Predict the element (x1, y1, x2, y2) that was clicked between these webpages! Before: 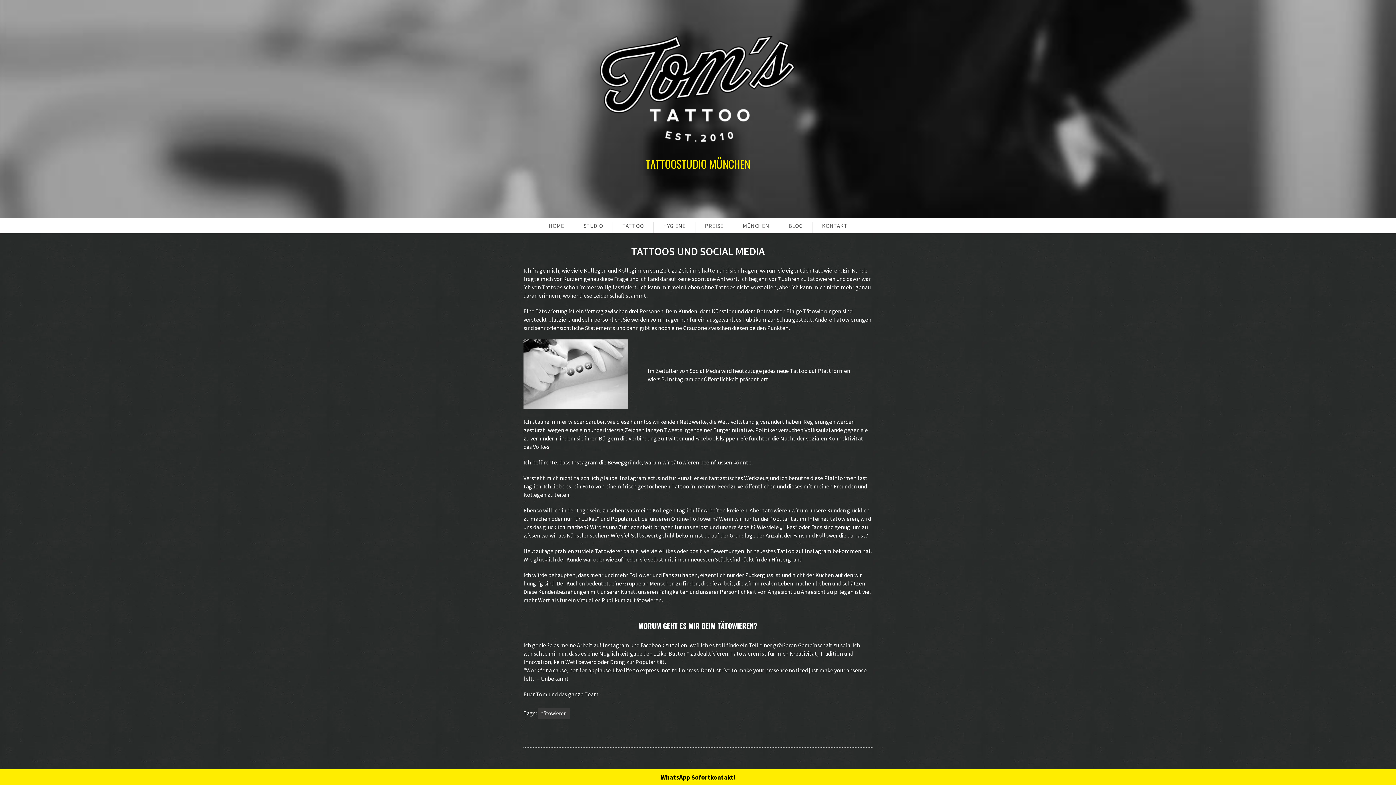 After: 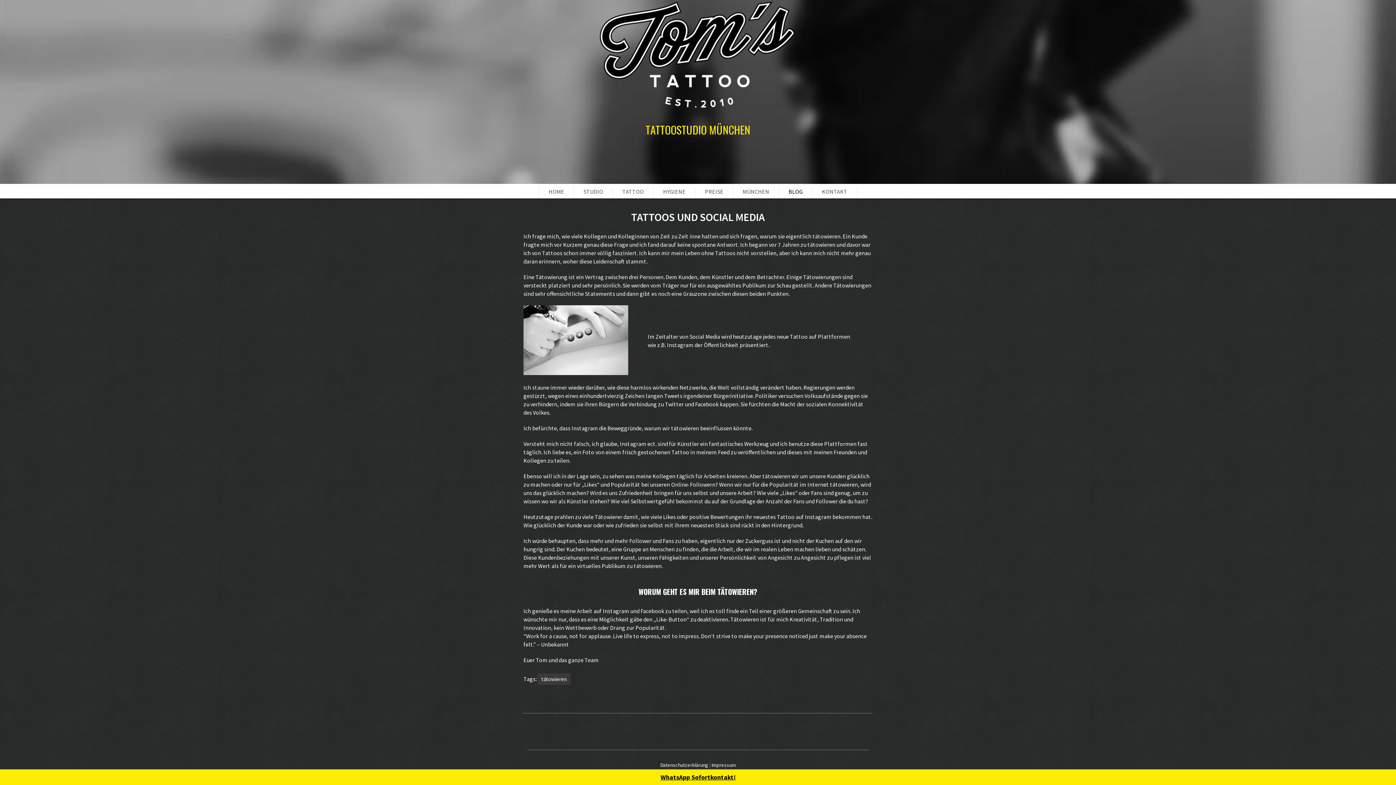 Action: bbox: (779, 221, 812, 232) label: BLOG